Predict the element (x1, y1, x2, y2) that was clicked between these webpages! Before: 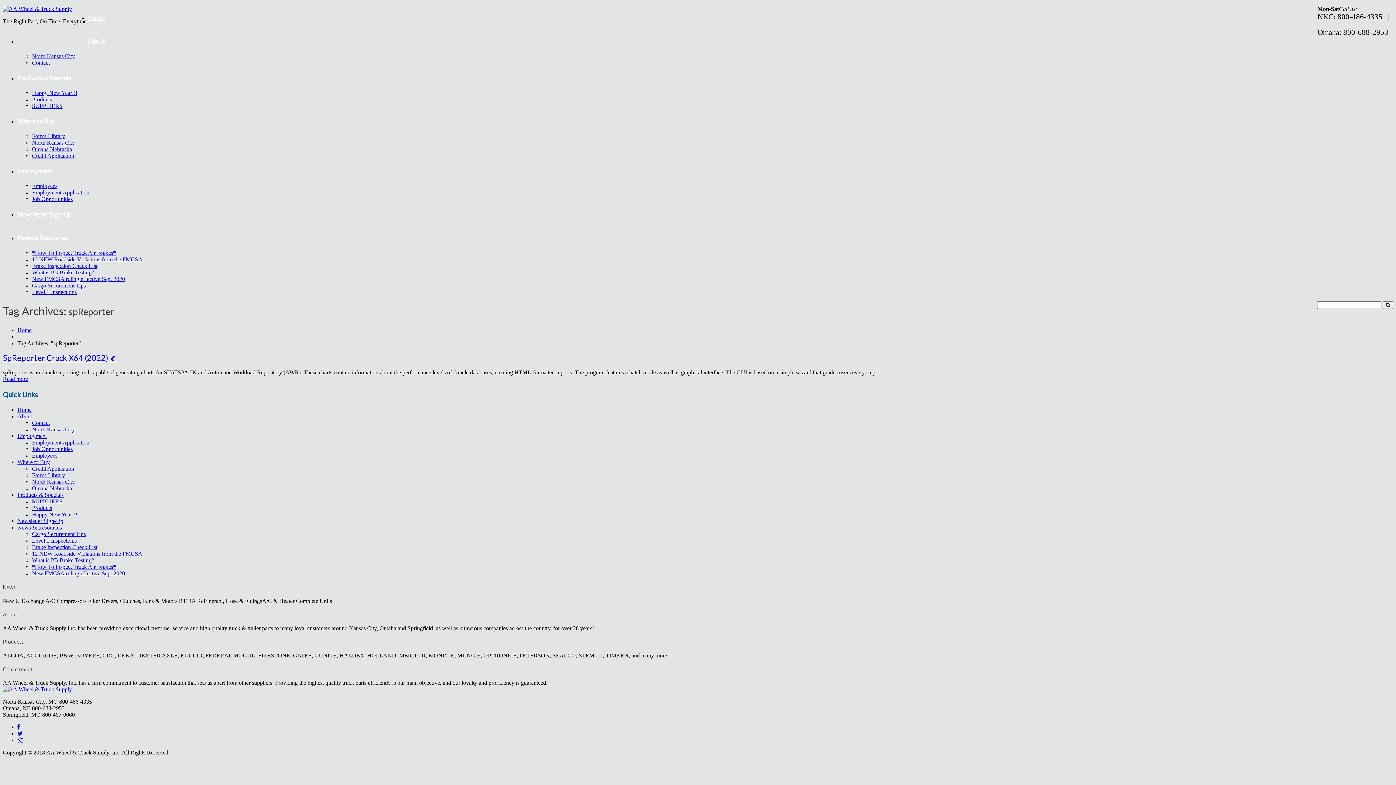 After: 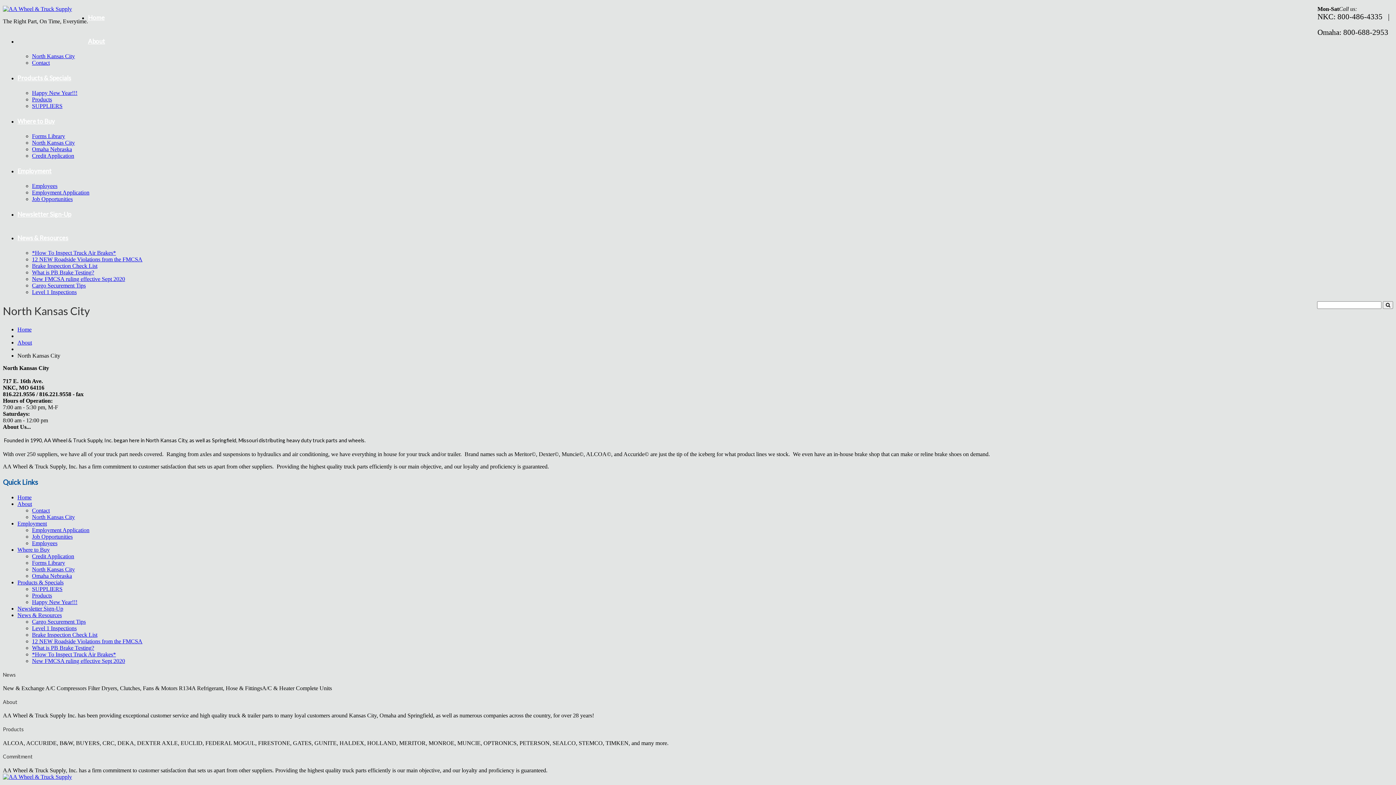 Action: bbox: (32, 53, 74, 59) label: North Kansas City